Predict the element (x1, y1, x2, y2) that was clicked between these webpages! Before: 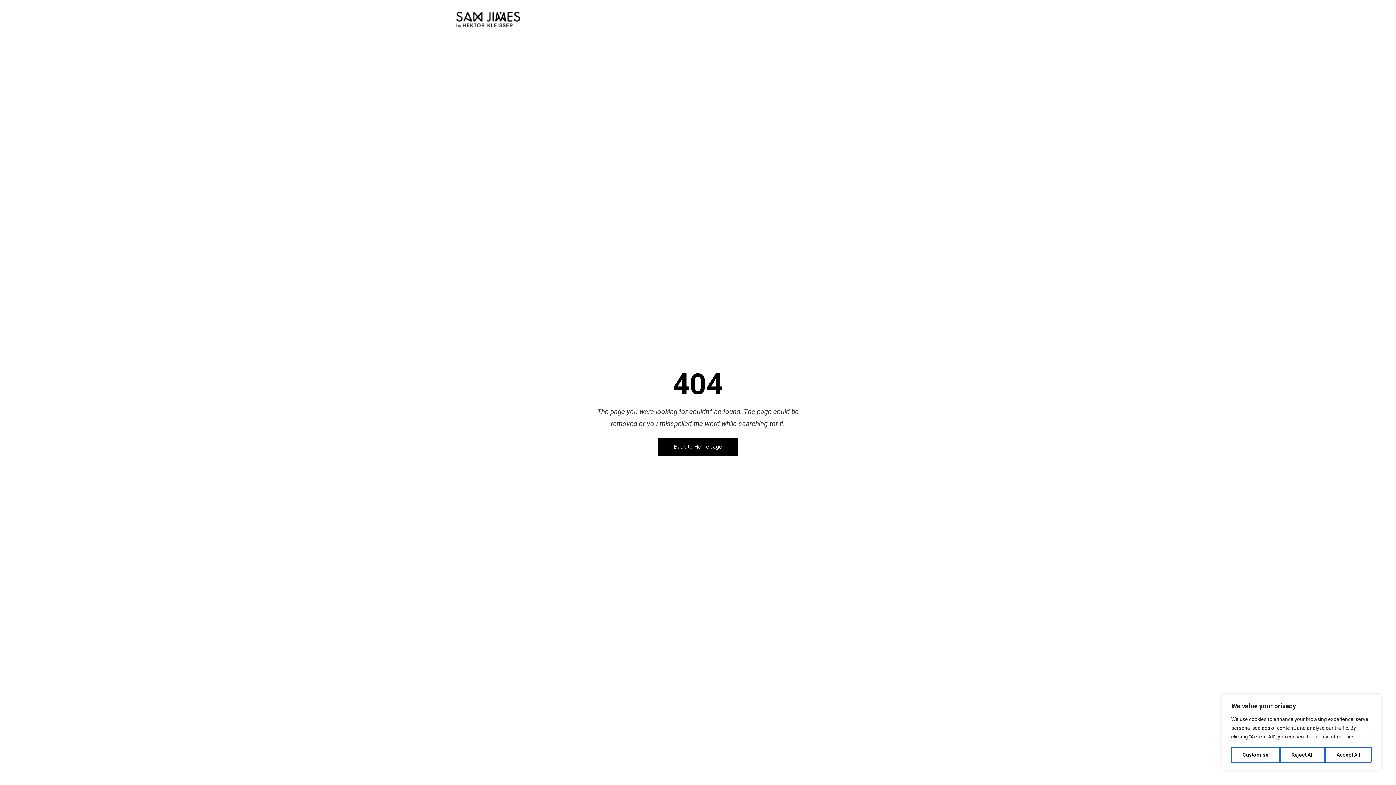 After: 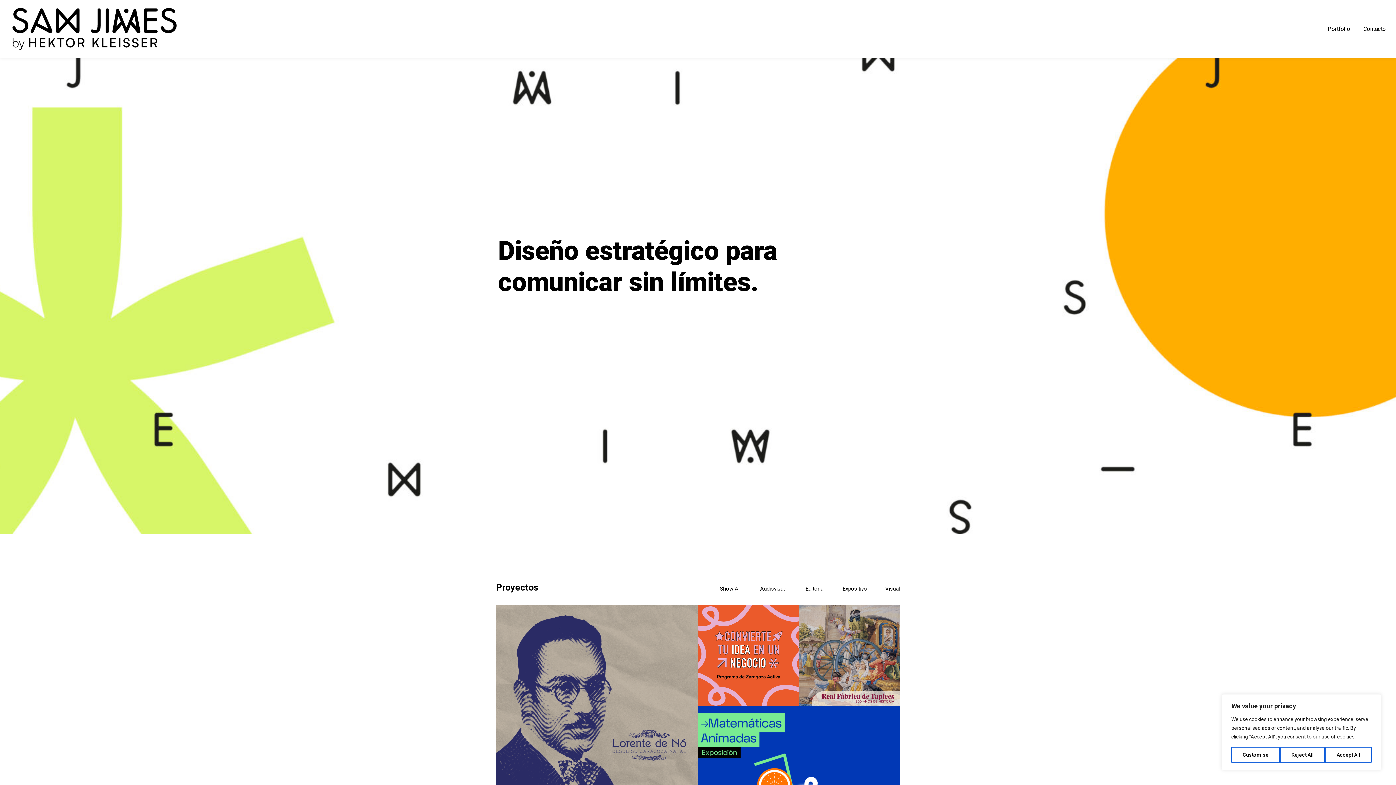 Action: label: Back to Homepage bbox: (658, 438, 738, 456)